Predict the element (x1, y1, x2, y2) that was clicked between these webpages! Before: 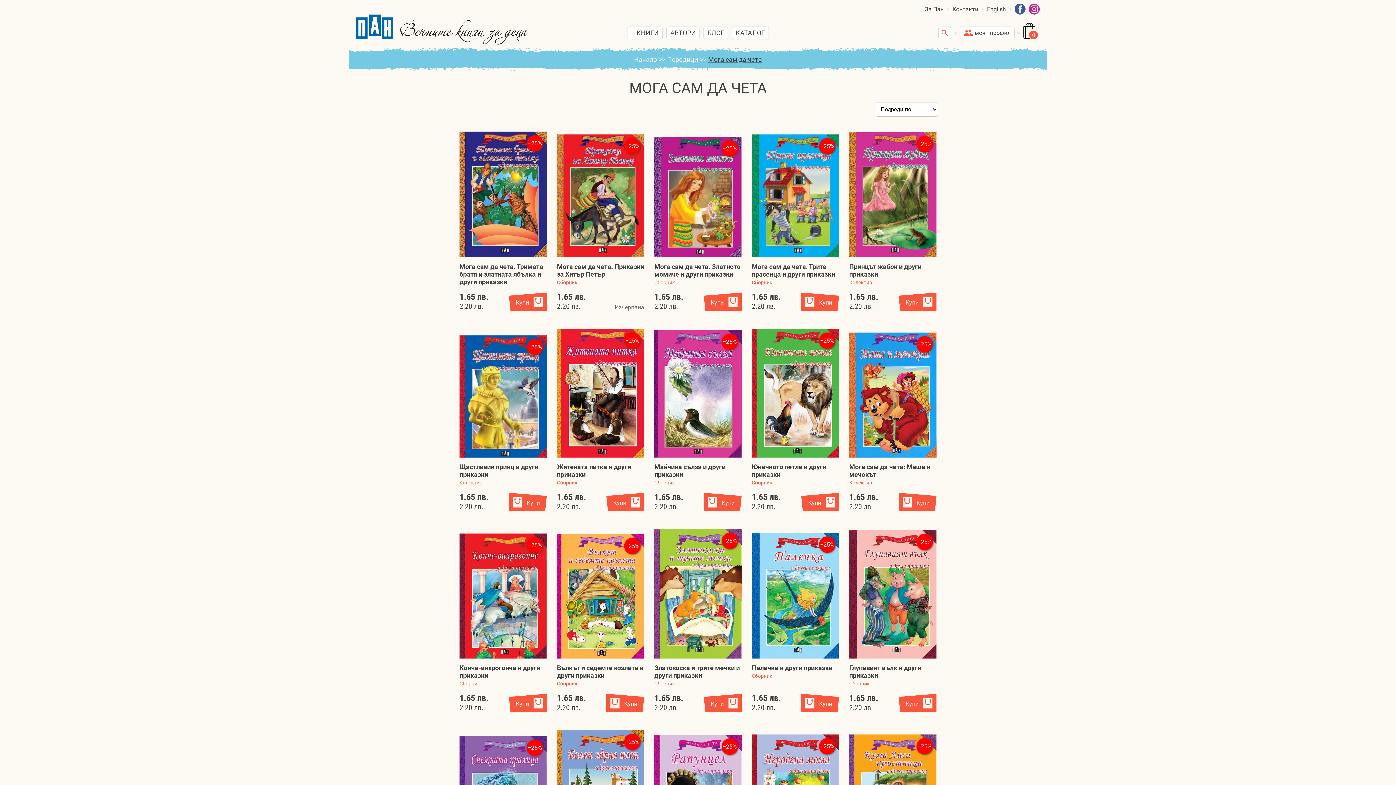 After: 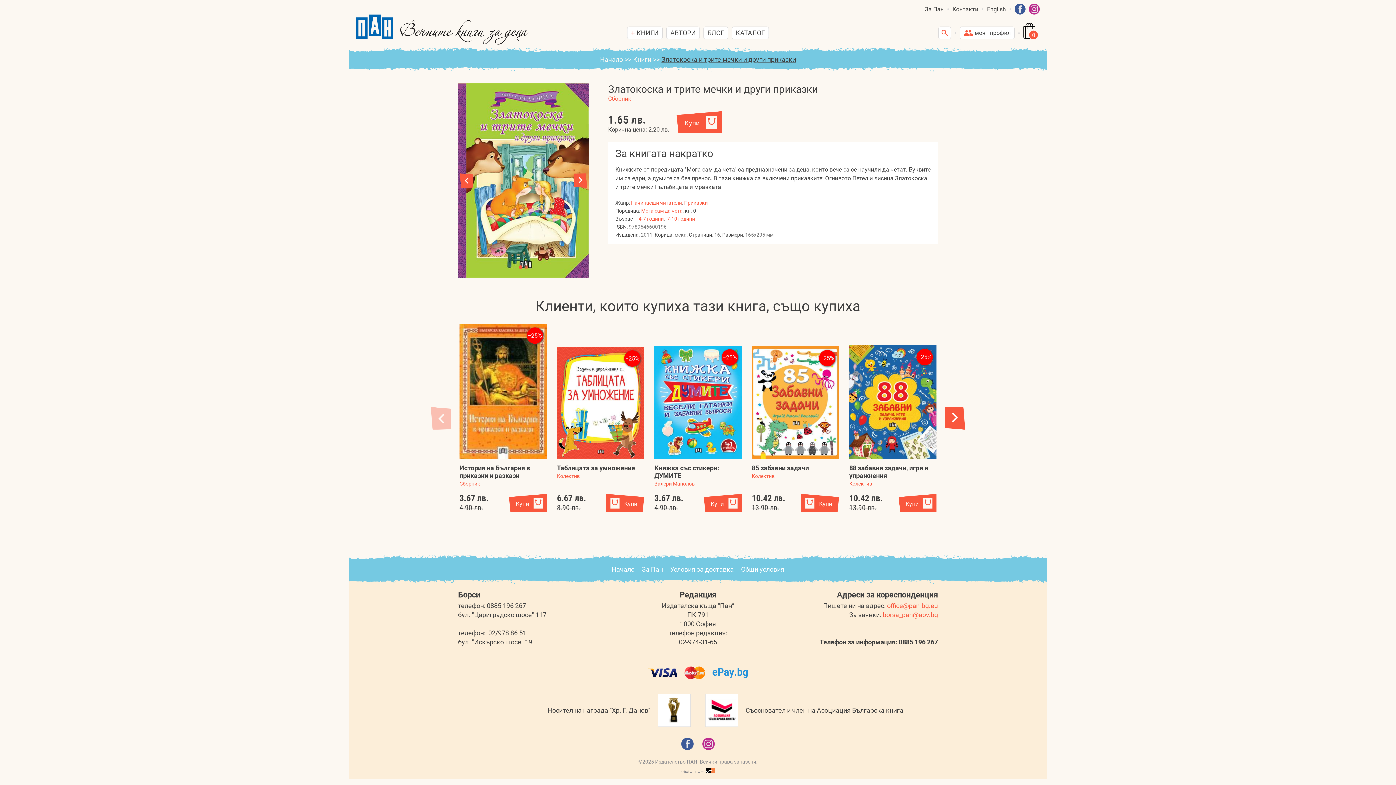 Action: bbox: (654, 529, 741, 659) label: −25%